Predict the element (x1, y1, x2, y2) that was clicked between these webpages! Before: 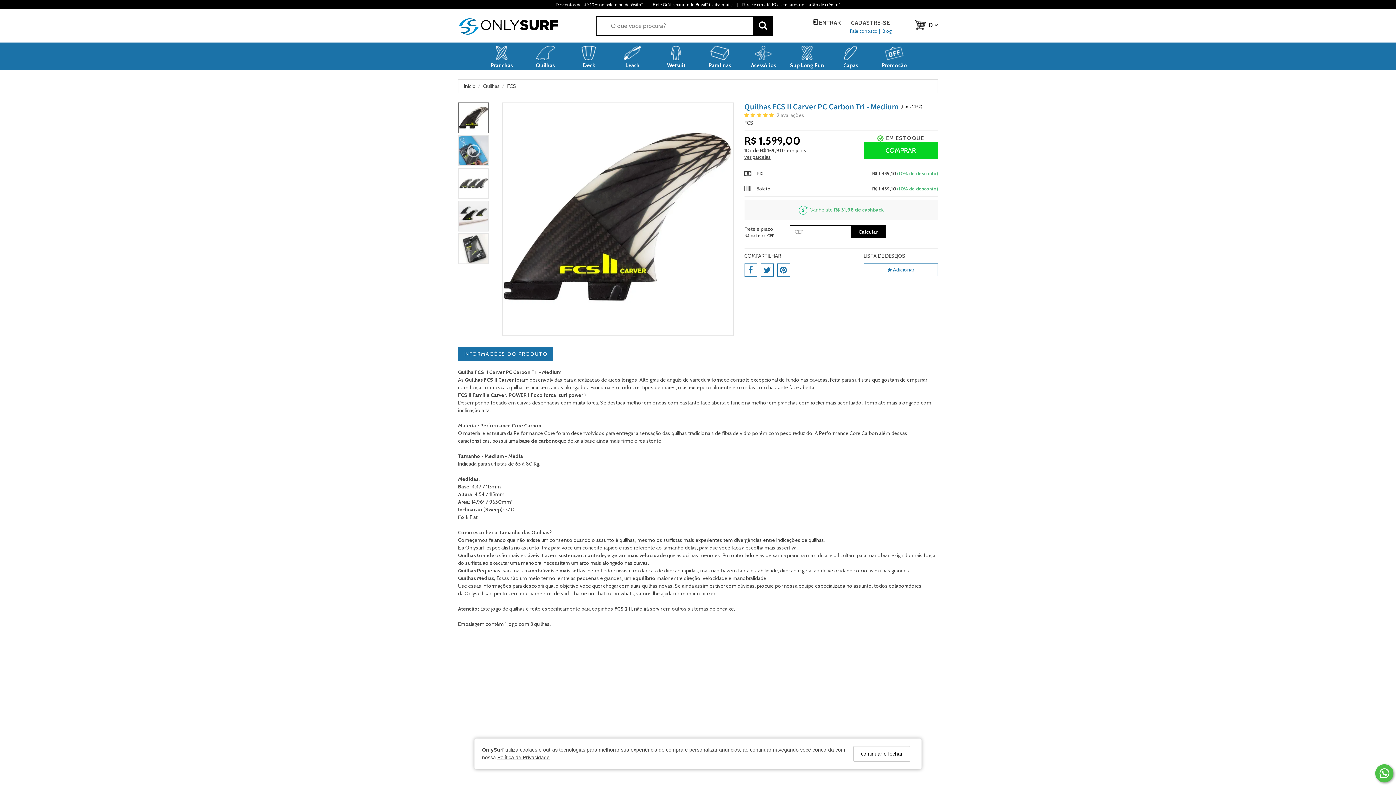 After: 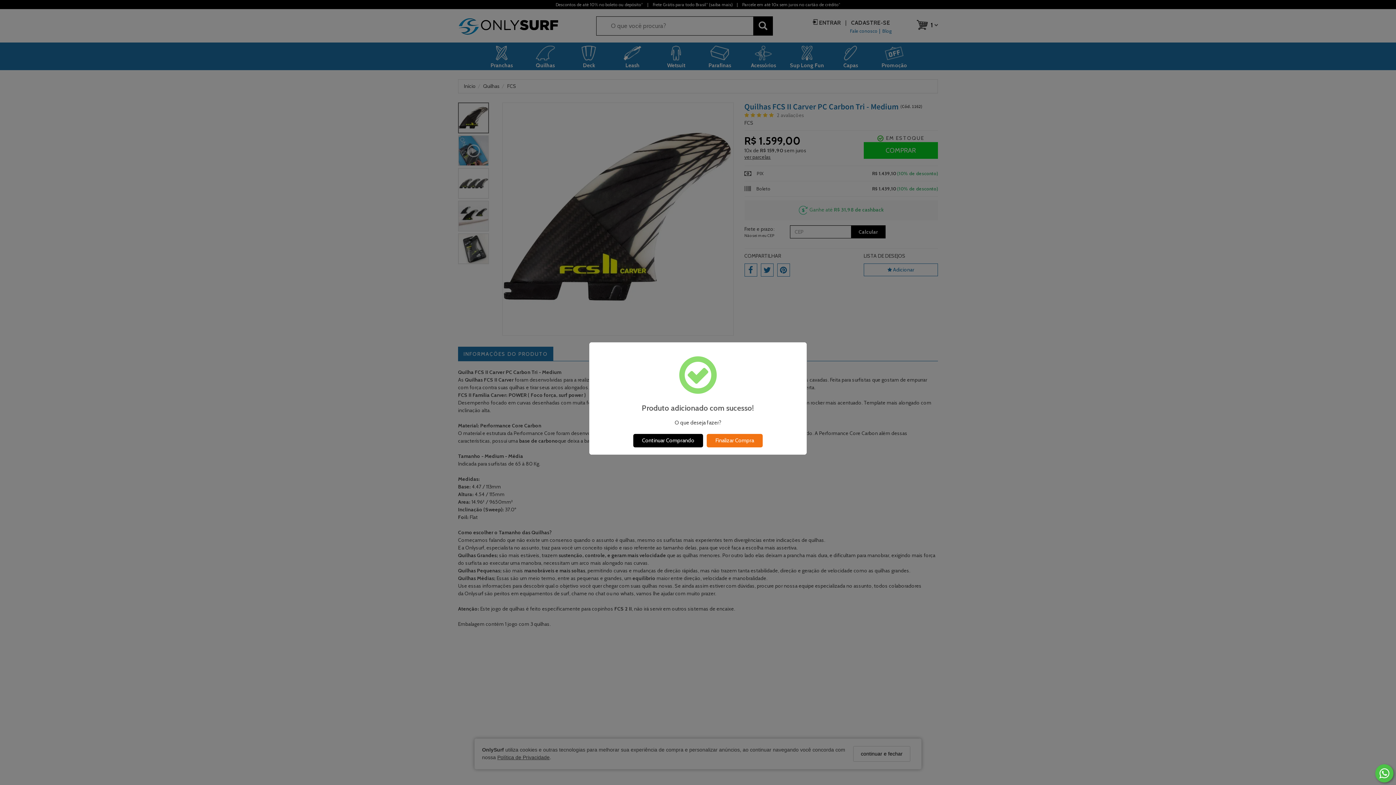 Action: label: COMPRAR bbox: (863, 142, 938, 158)